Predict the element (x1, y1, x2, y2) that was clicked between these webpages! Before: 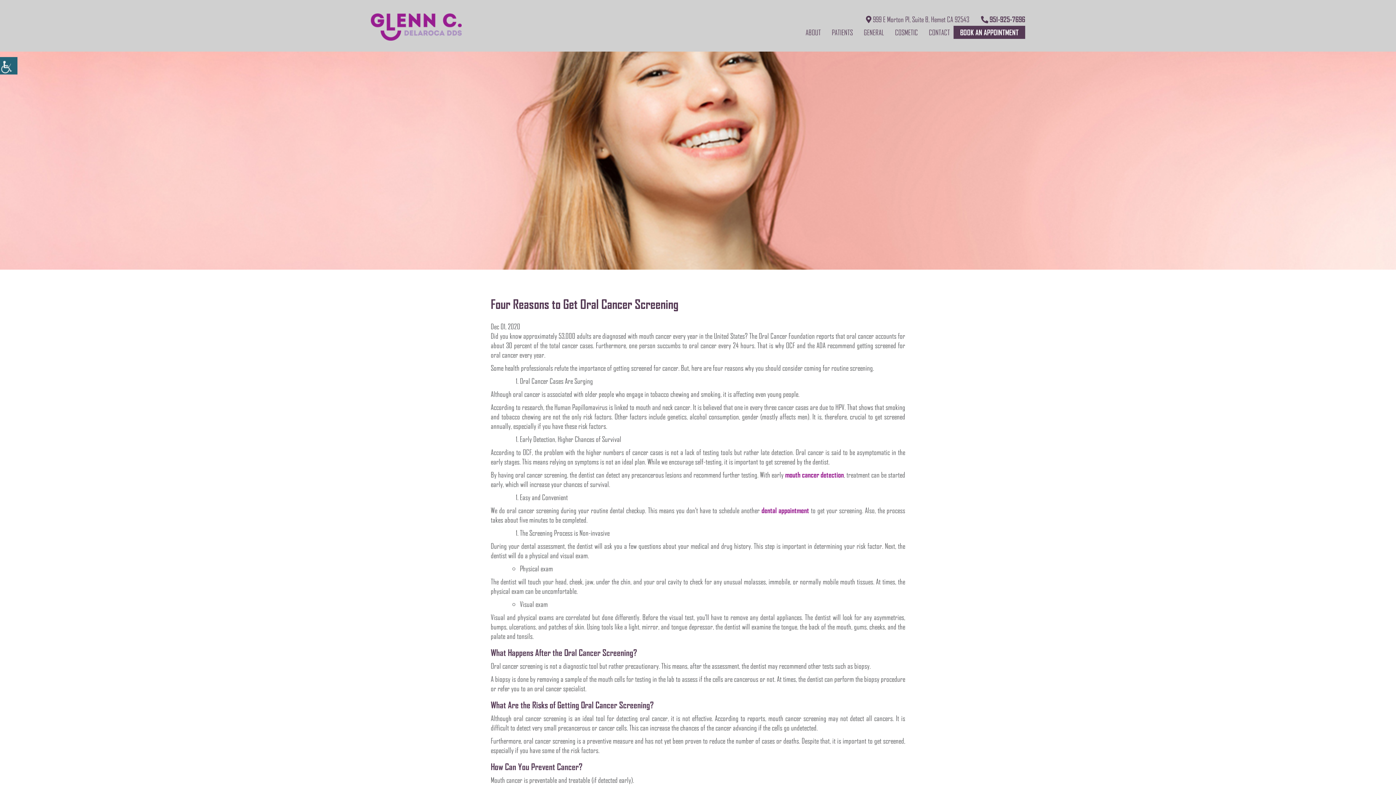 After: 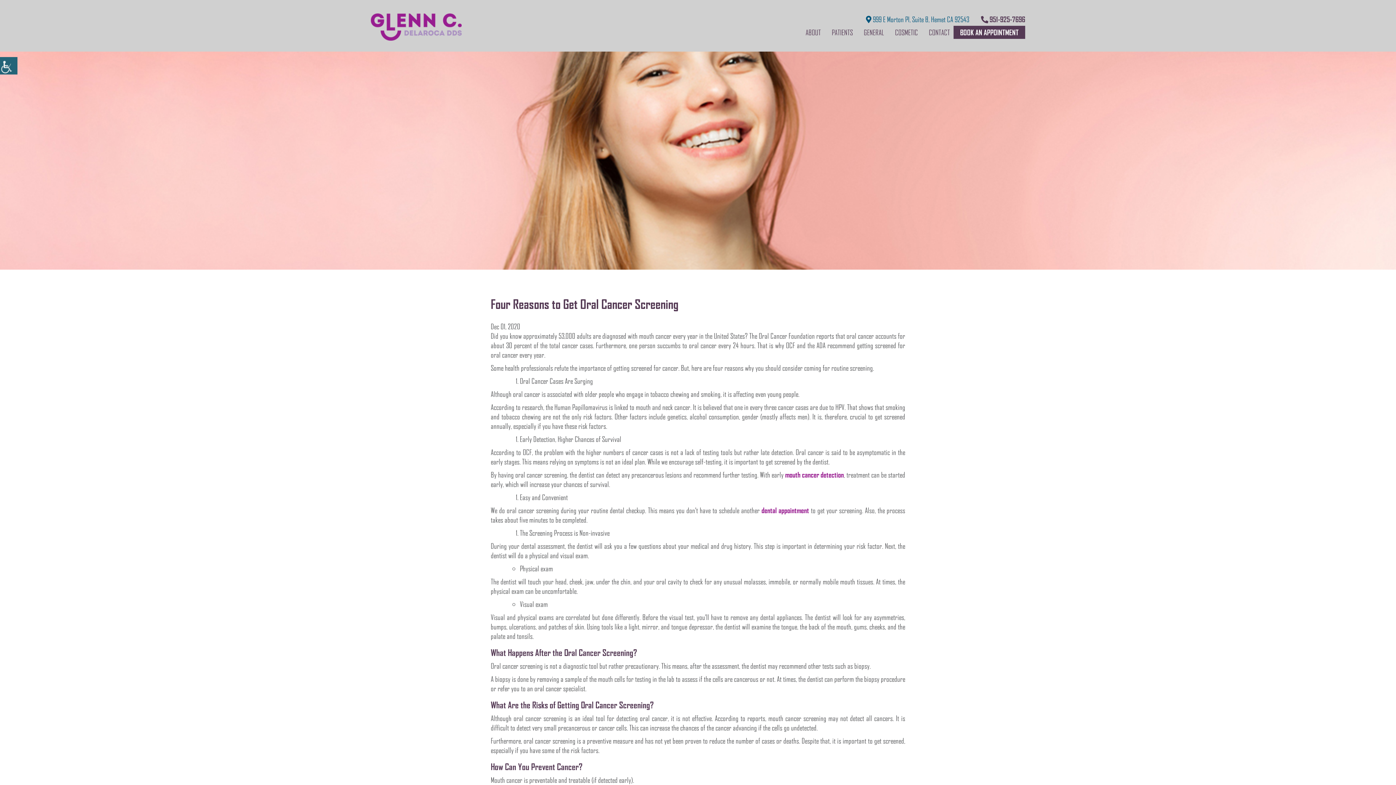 Action: label:  999 E Morton Pl, Suite B, Hemet CA 92543 bbox: (866, 12, 969, 25)